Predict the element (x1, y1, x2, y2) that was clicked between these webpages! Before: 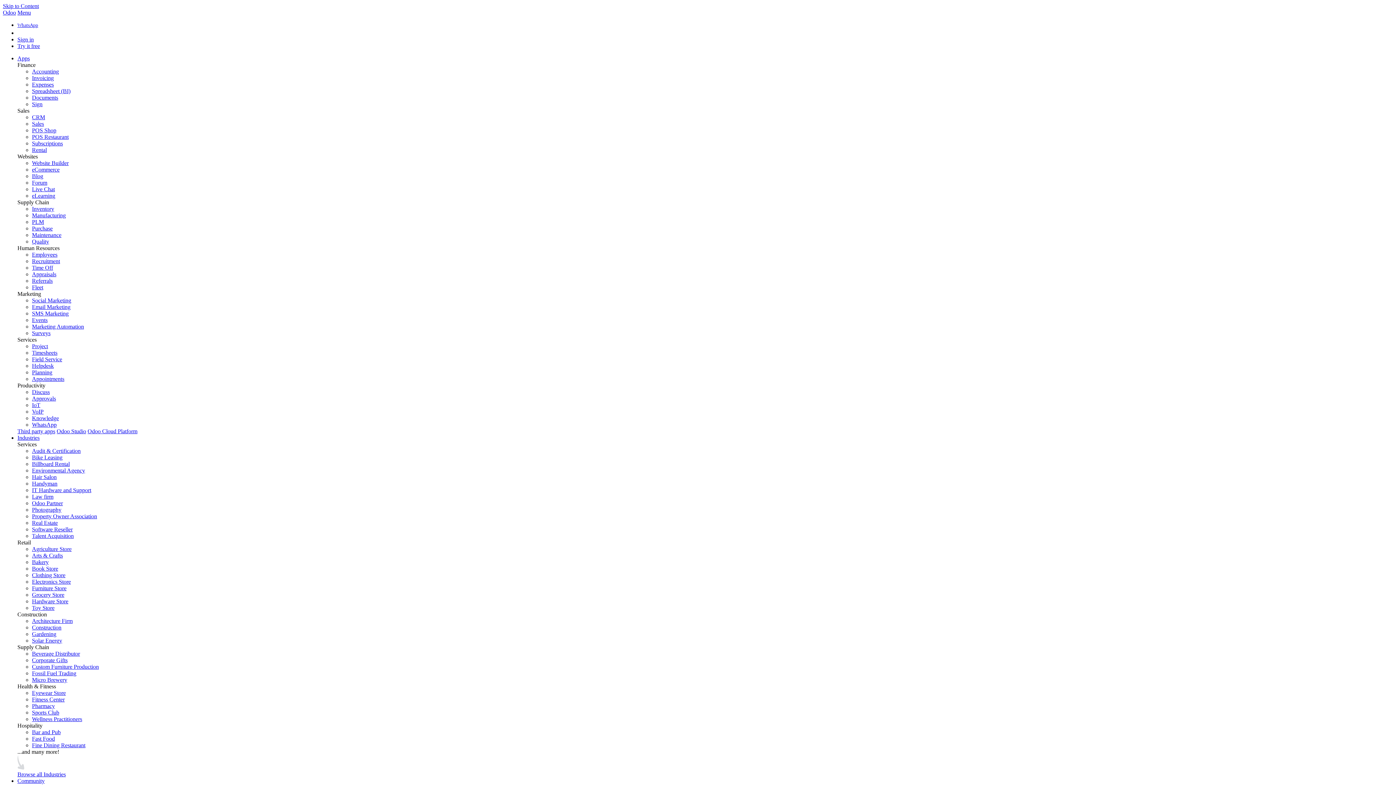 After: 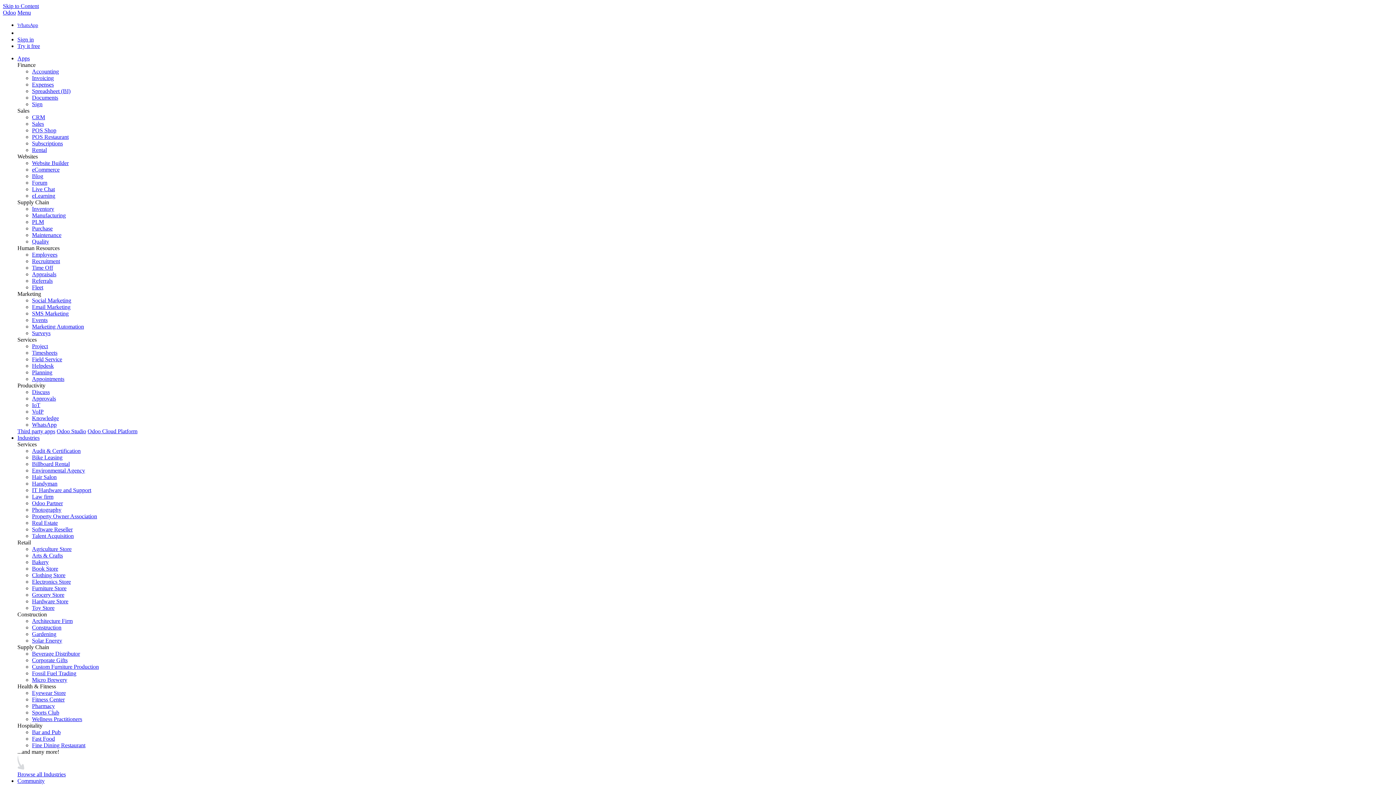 Action: label: Odoo Partner bbox: (32, 500, 62, 506)